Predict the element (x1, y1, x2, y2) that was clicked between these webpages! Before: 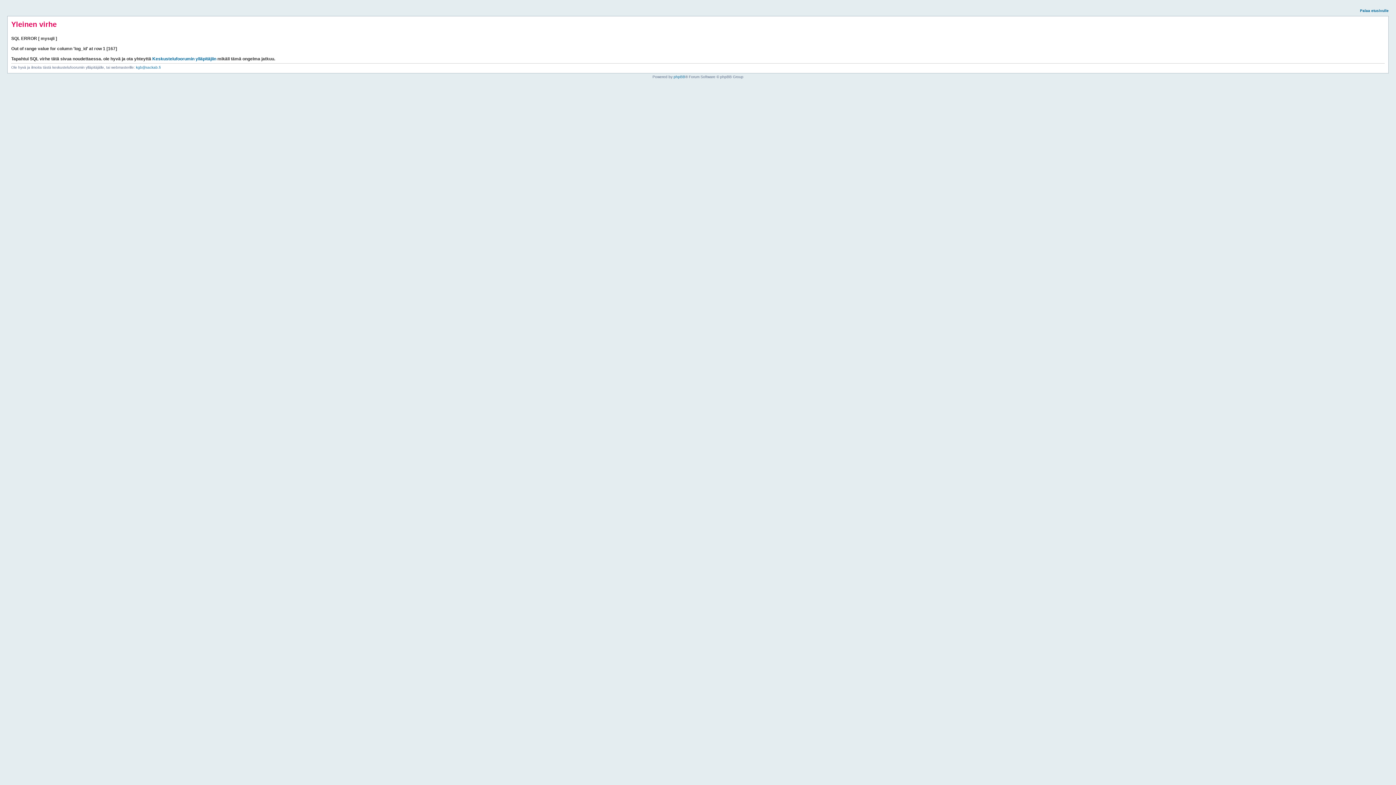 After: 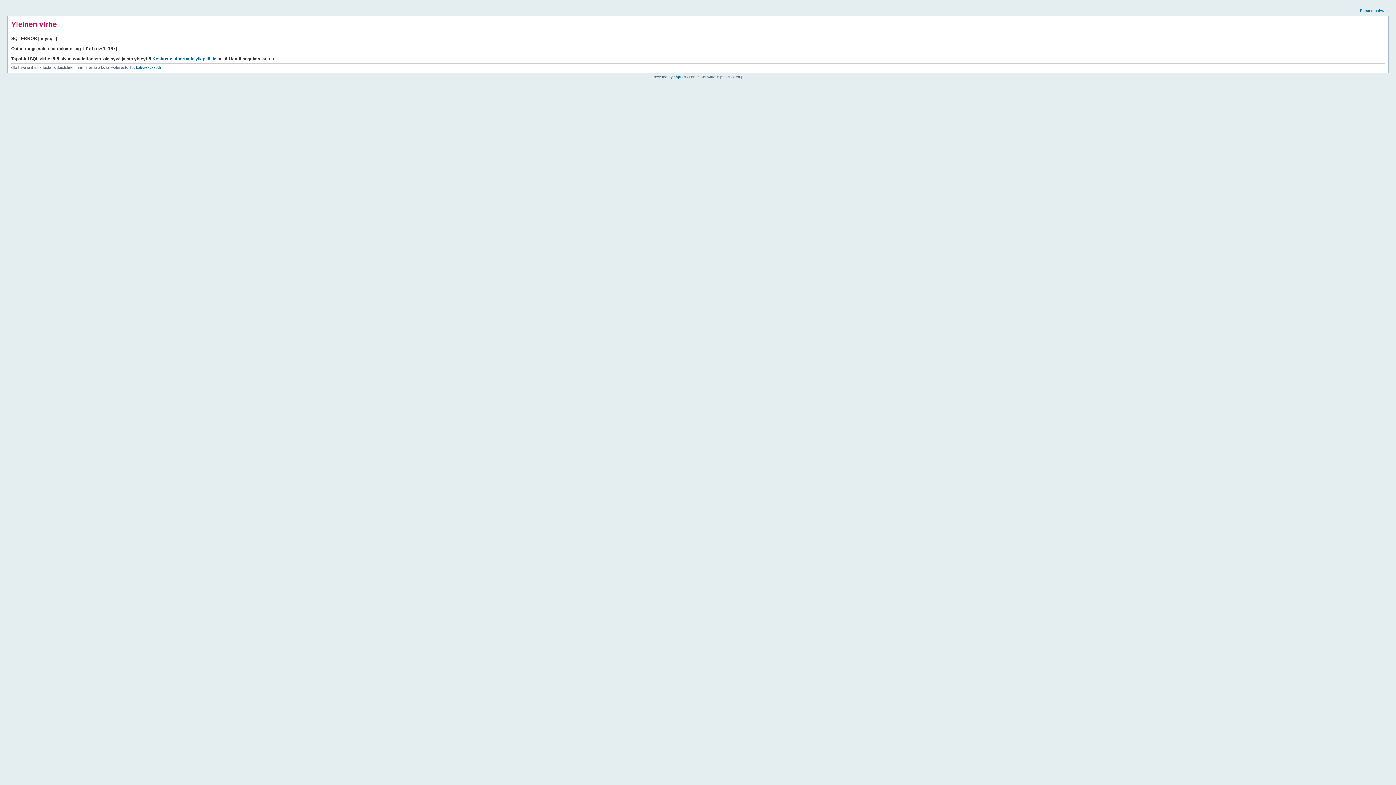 Action: label: Palaa etusivulle bbox: (1360, 8, 1389, 12)